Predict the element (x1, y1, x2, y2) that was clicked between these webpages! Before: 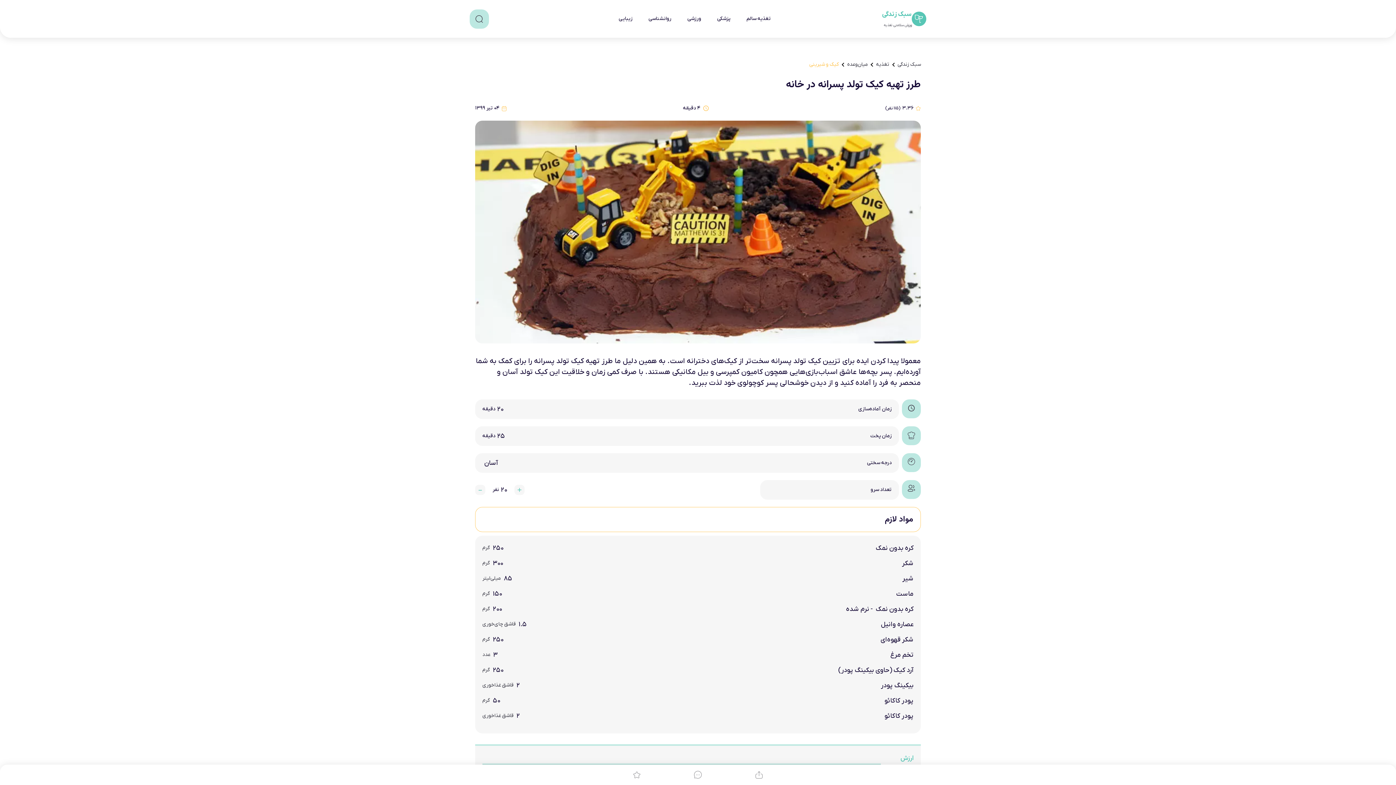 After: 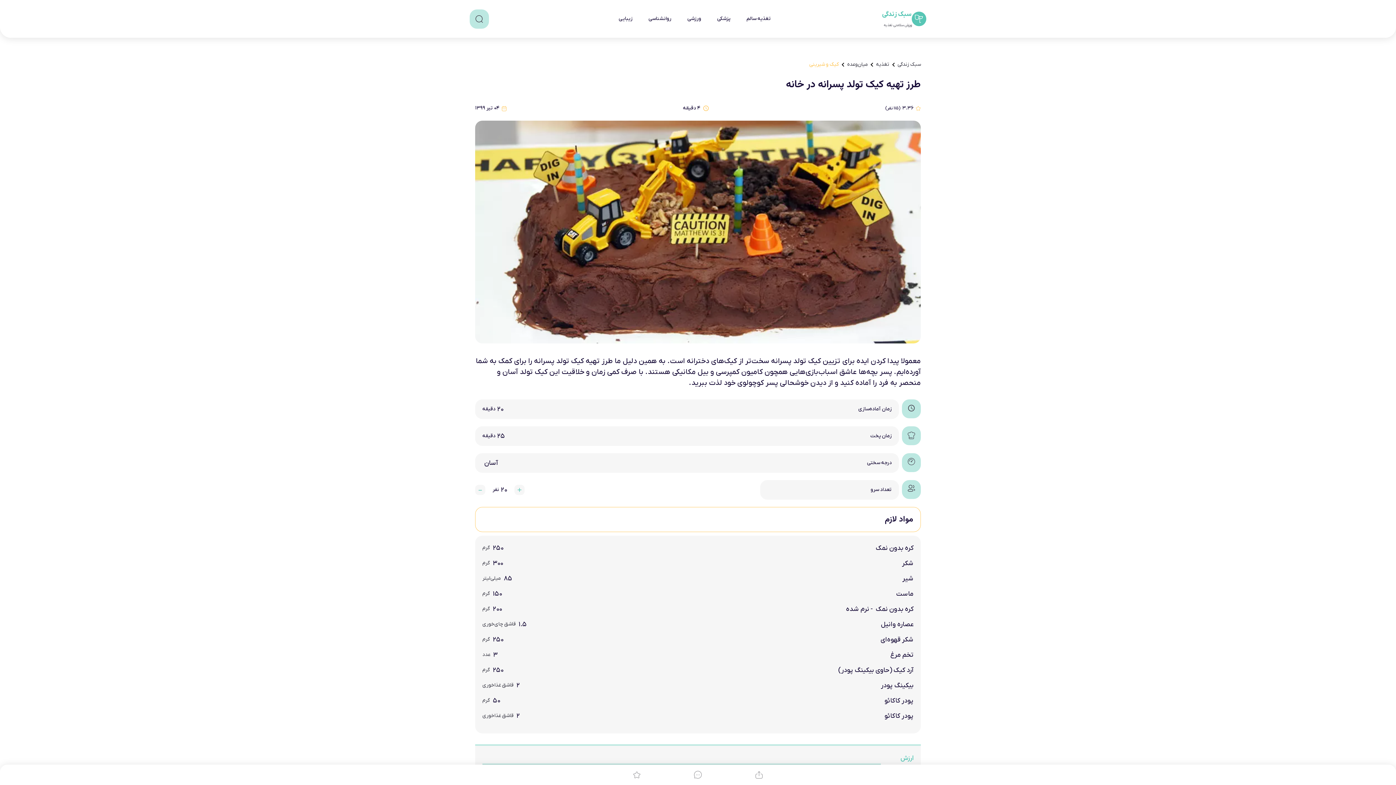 Action: bbox: (469, 9, 489, 28) label: search-icon